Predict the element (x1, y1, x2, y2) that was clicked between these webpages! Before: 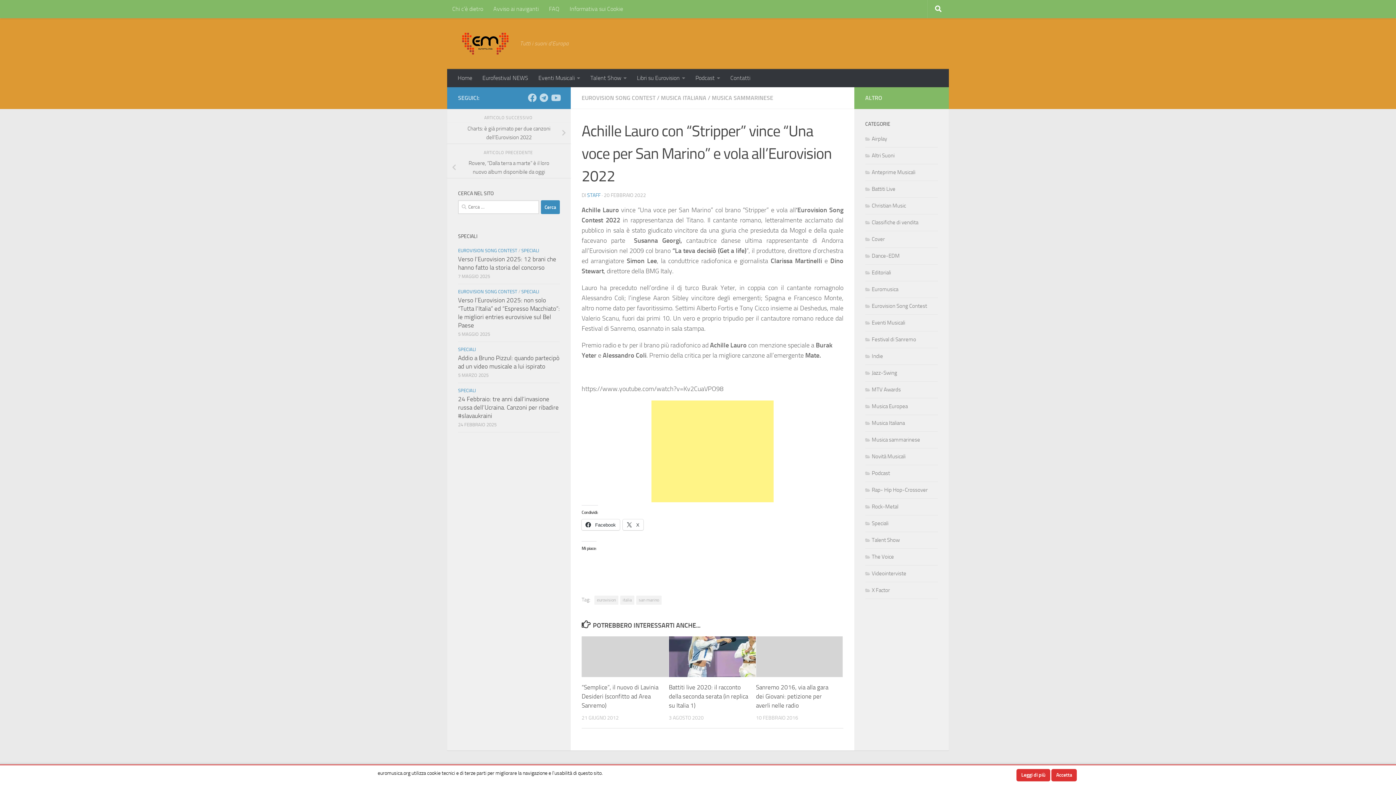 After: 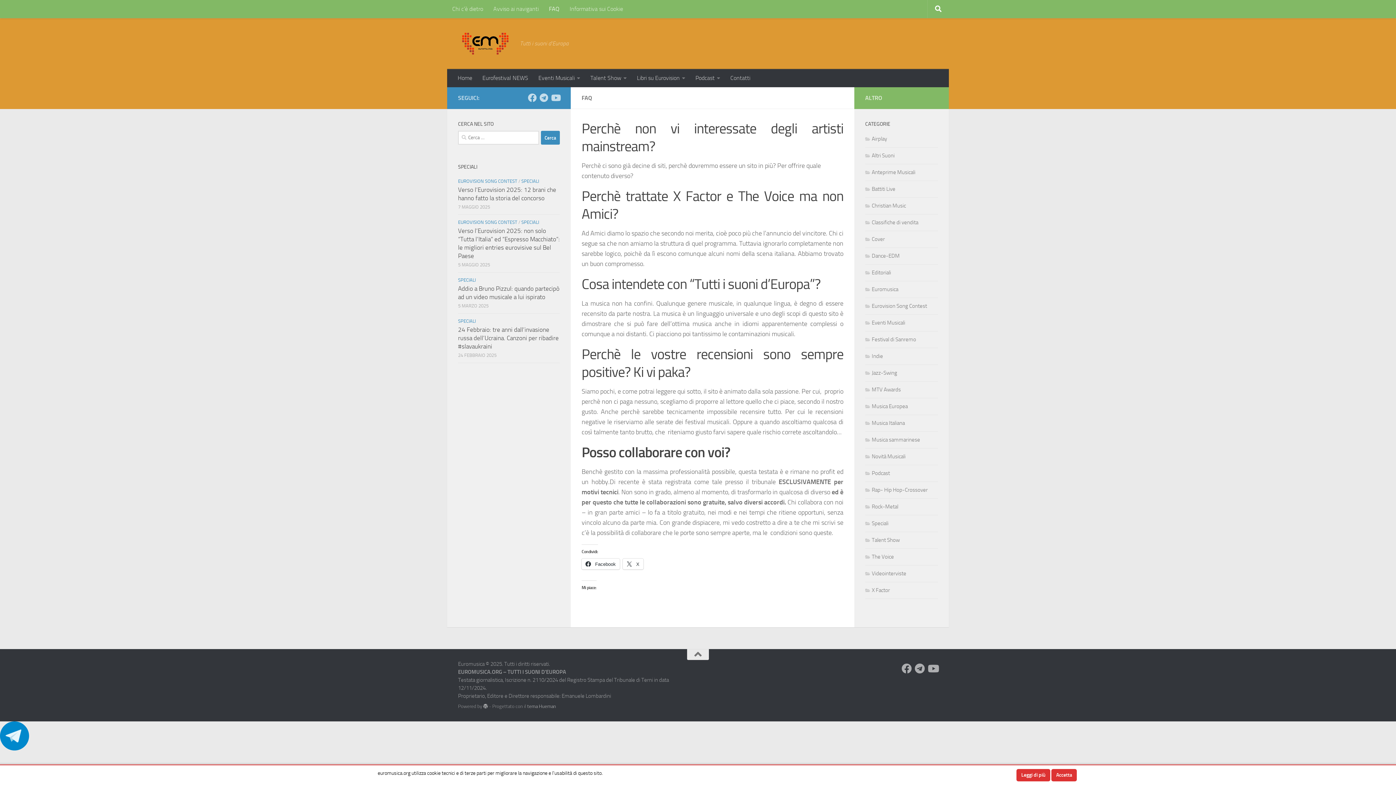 Action: label: FAQ bbox: (544, 0, 564, 18)